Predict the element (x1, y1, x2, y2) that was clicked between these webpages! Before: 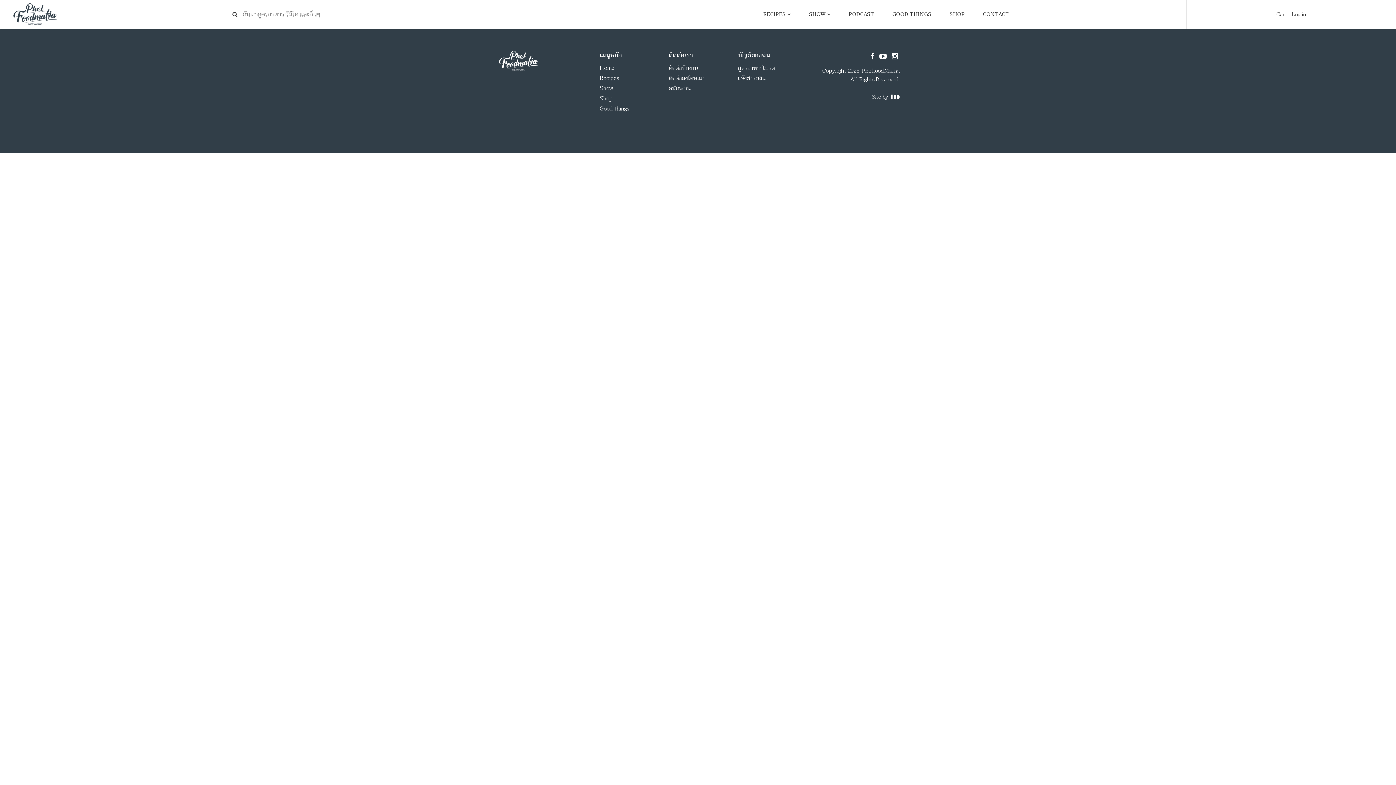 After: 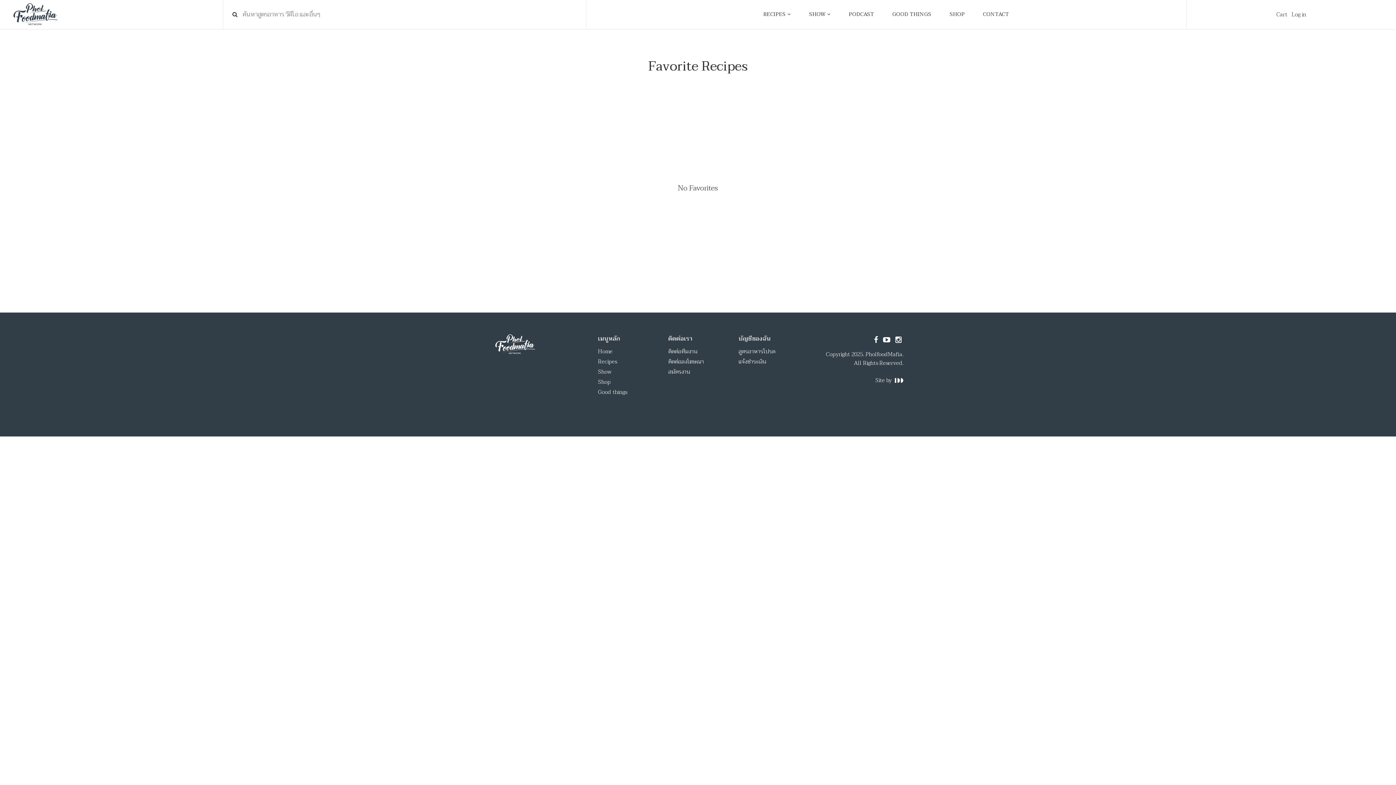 Action: label: สูตรอาหารโปรด bbox: (738, 63, 774, 72)